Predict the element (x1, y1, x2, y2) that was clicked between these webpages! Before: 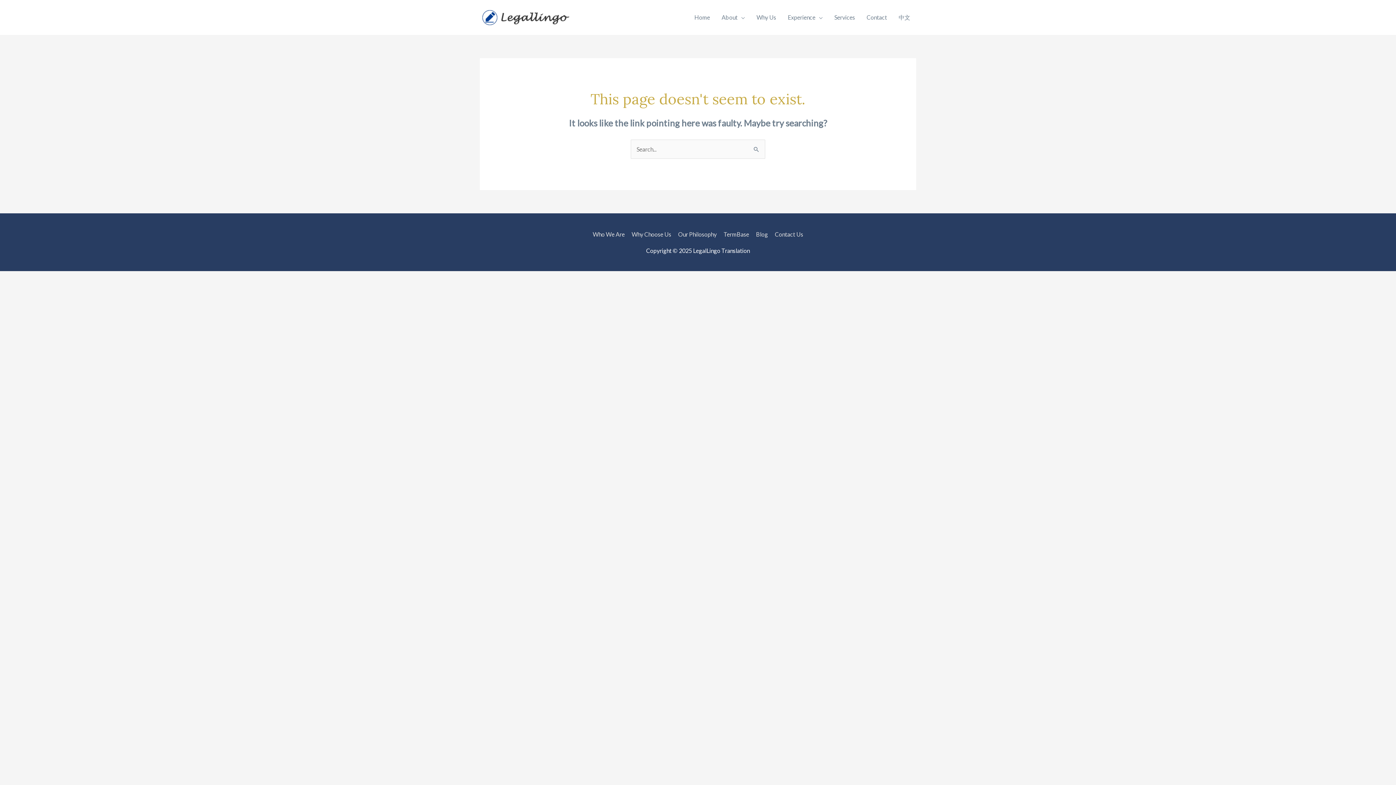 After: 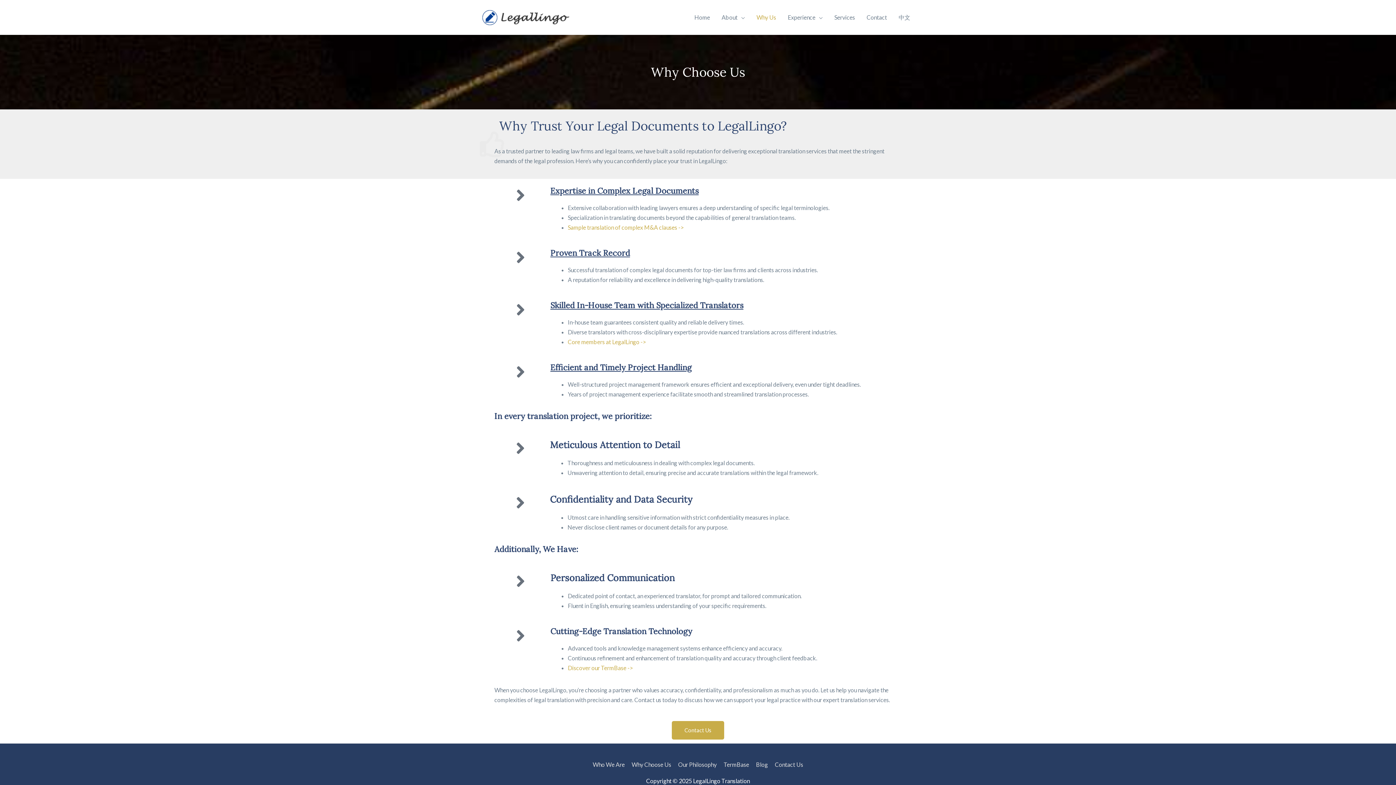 Action: label: Why Us bbox: (750, 5, 782, 29)